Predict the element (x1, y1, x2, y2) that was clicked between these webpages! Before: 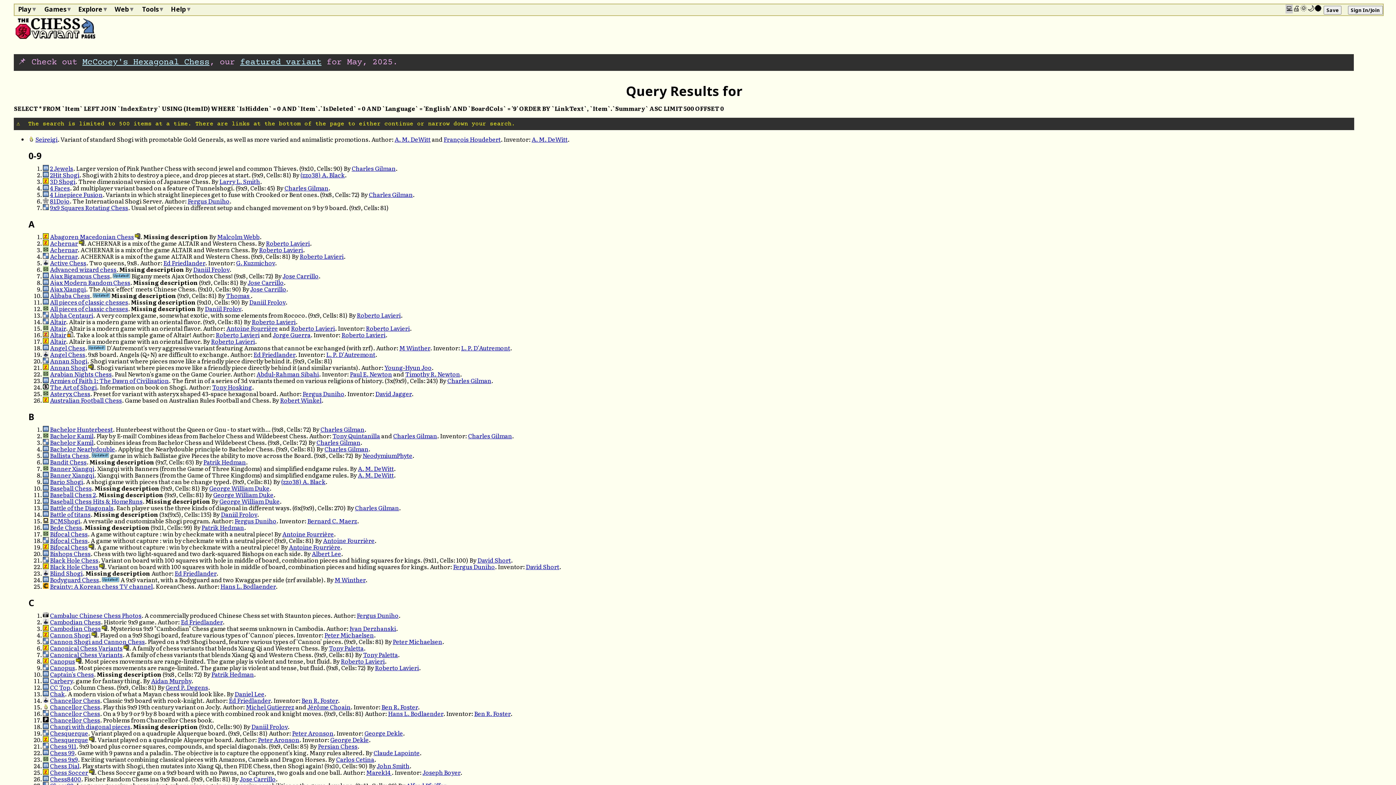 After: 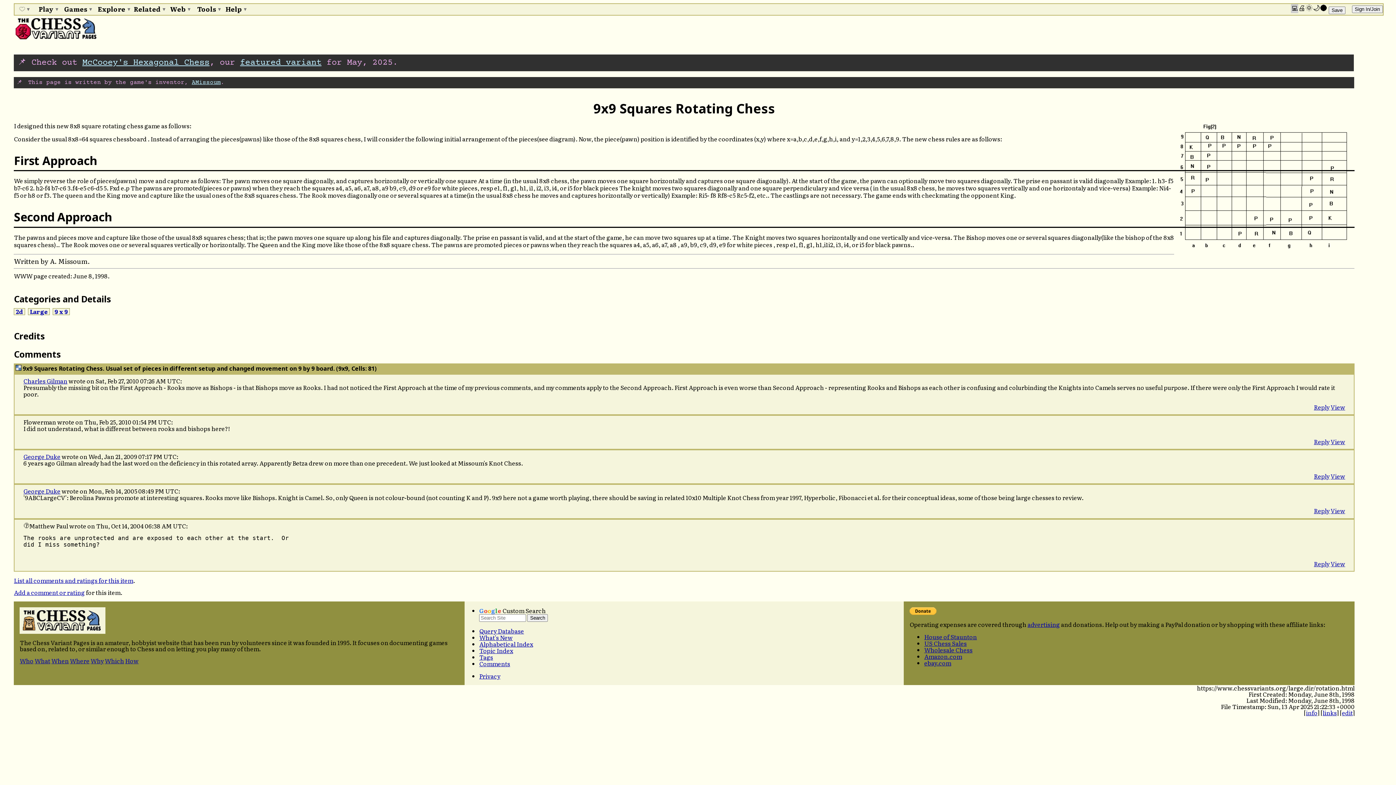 Action: bbox: (49, 203, 128, 211) label: 9x9 Squares Rotating Chess